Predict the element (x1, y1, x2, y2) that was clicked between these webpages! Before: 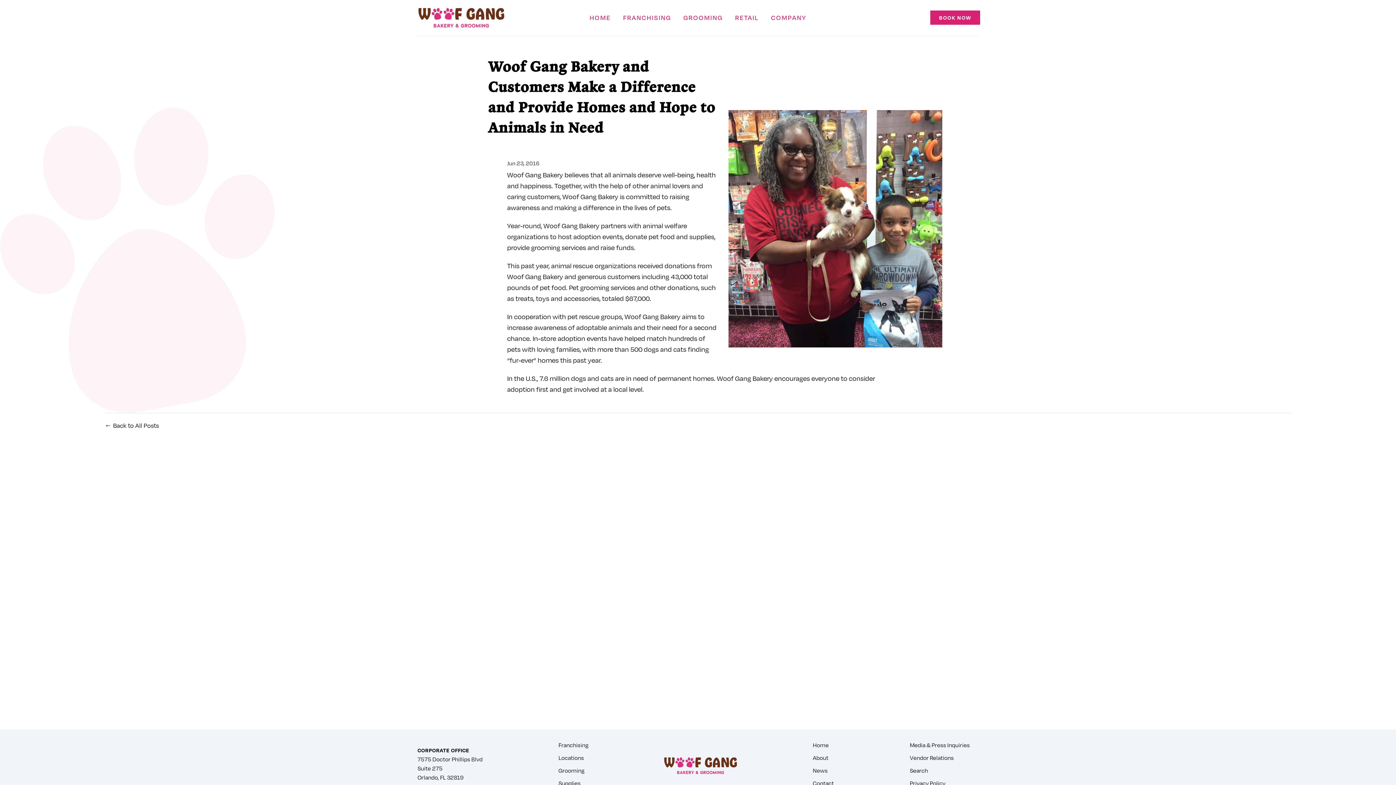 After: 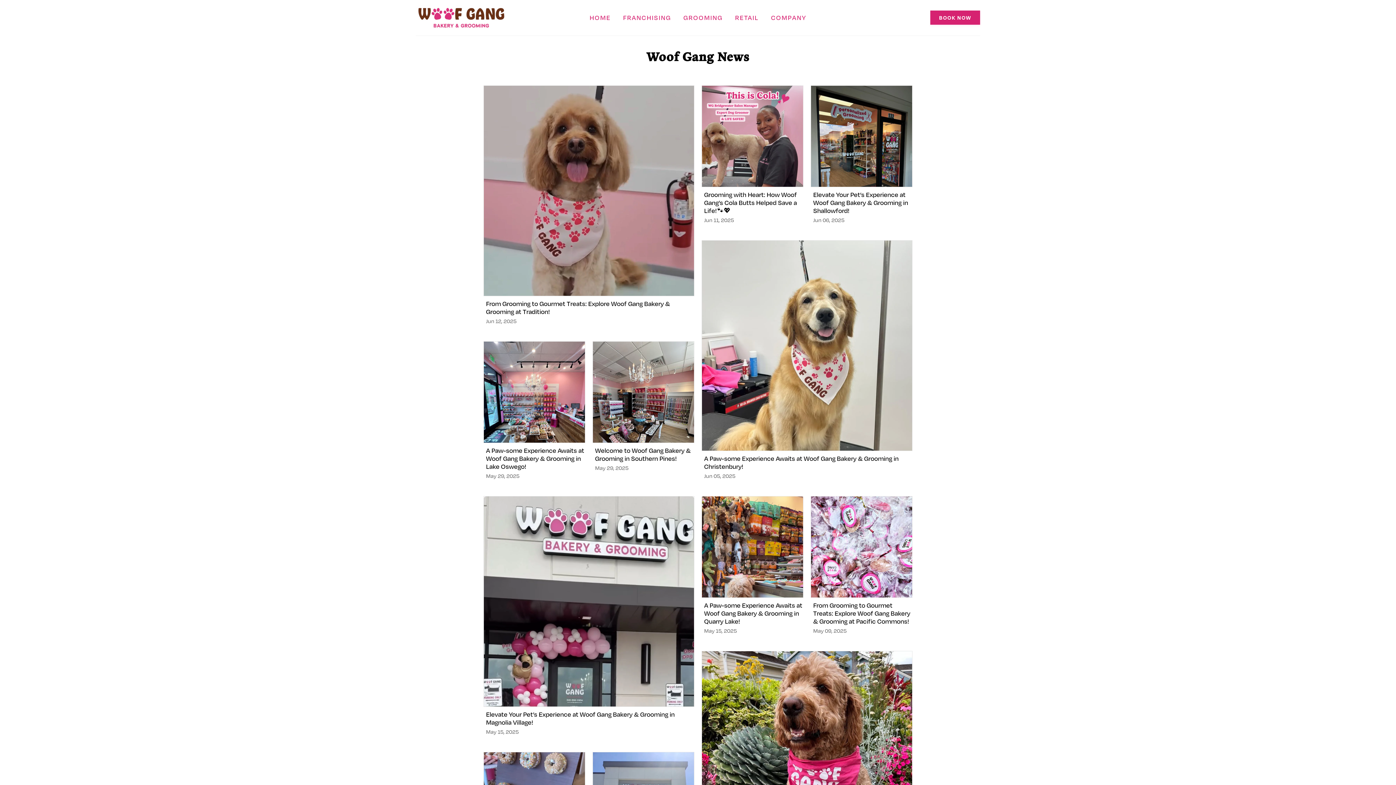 Action: label: News bbox: (813, 766, 827, 774)